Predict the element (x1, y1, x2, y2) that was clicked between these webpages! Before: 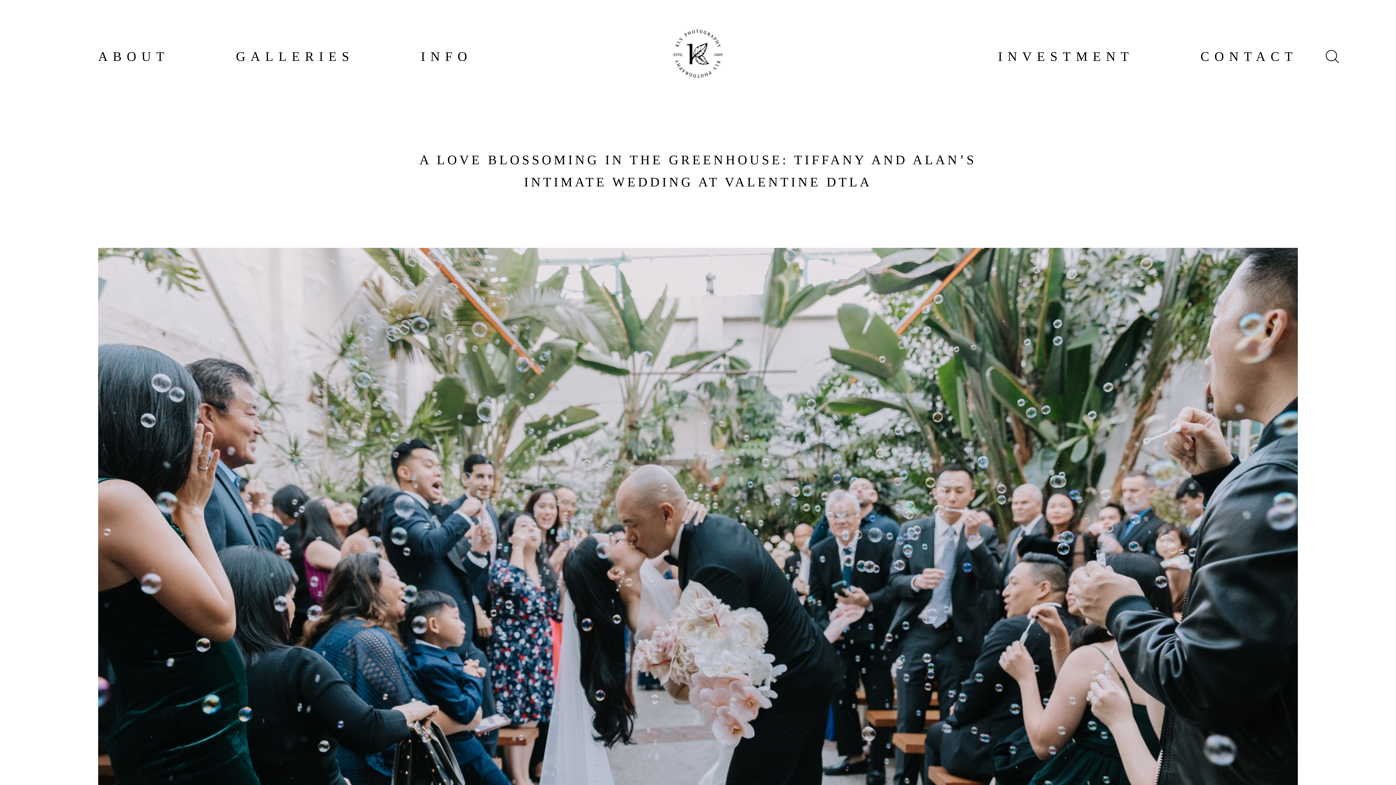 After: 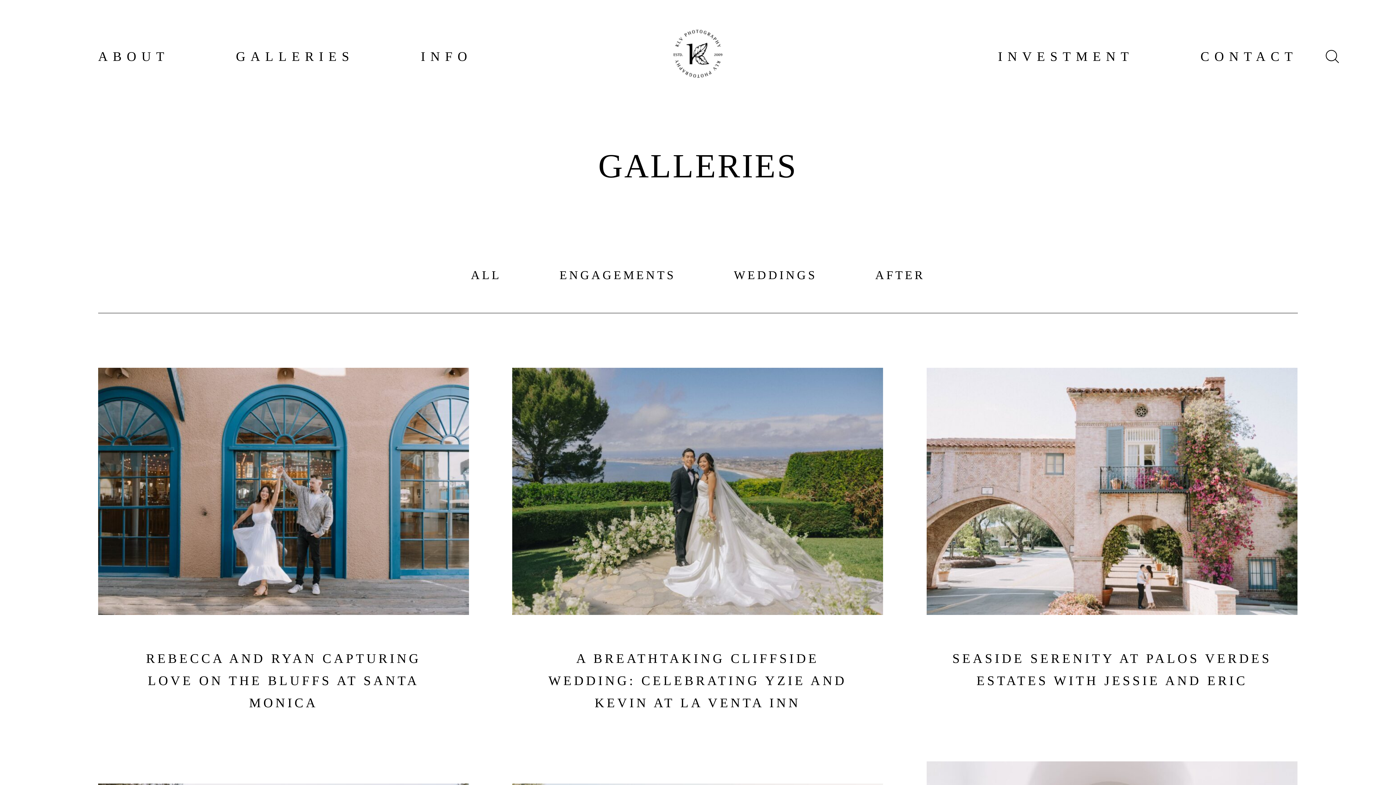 Action: bbox: (236, 49, 354, 63) label: GALLERIES